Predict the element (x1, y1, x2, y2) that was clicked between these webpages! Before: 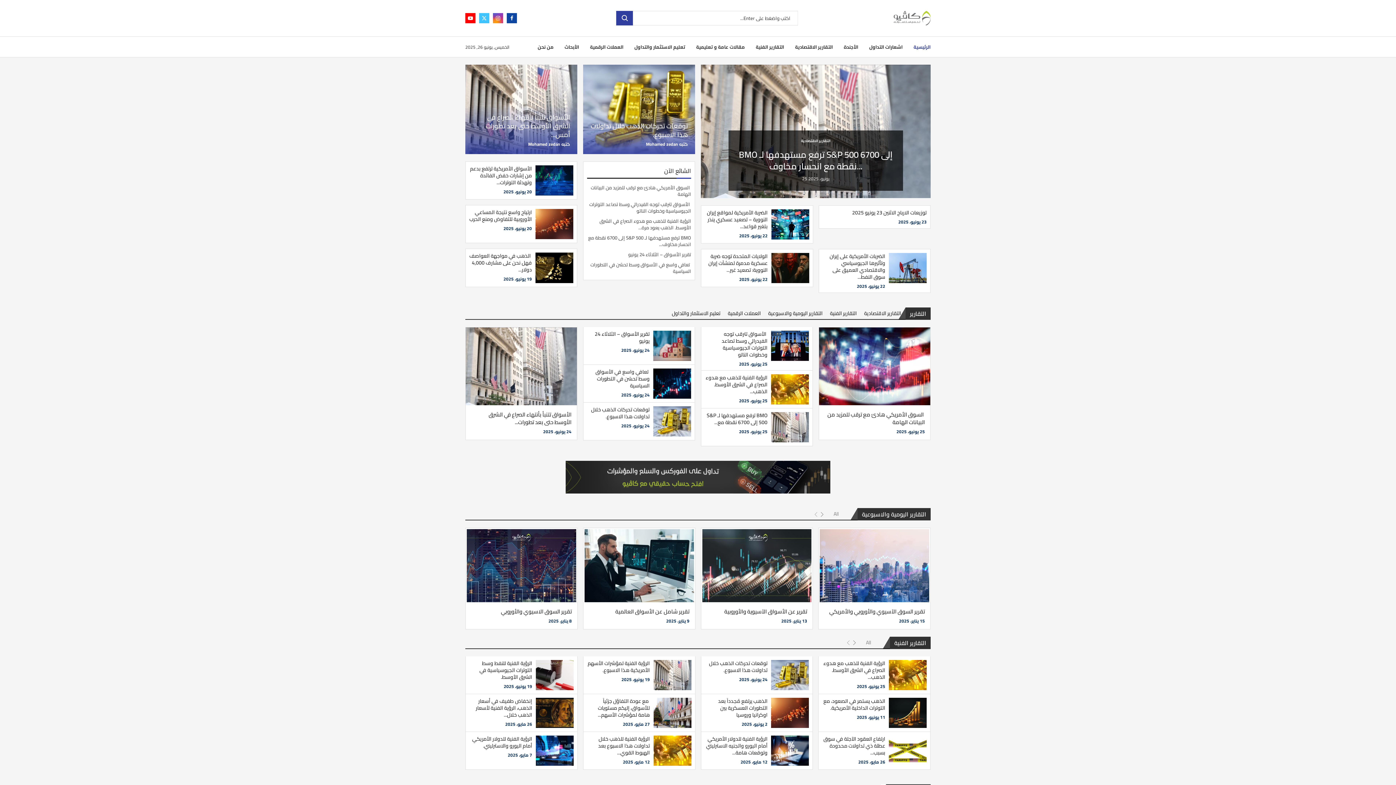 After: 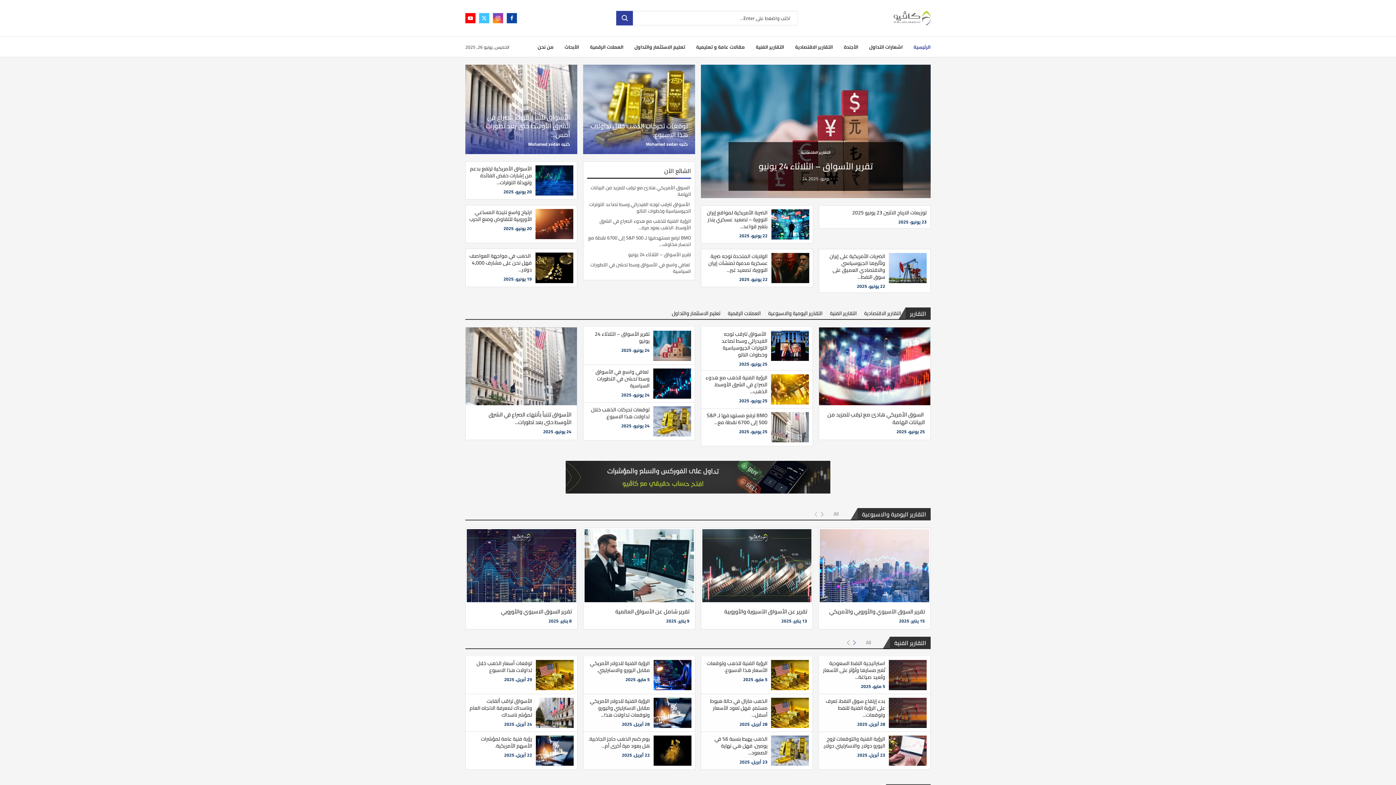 Action: label: Next bbox: (852, 639, 857, 646)